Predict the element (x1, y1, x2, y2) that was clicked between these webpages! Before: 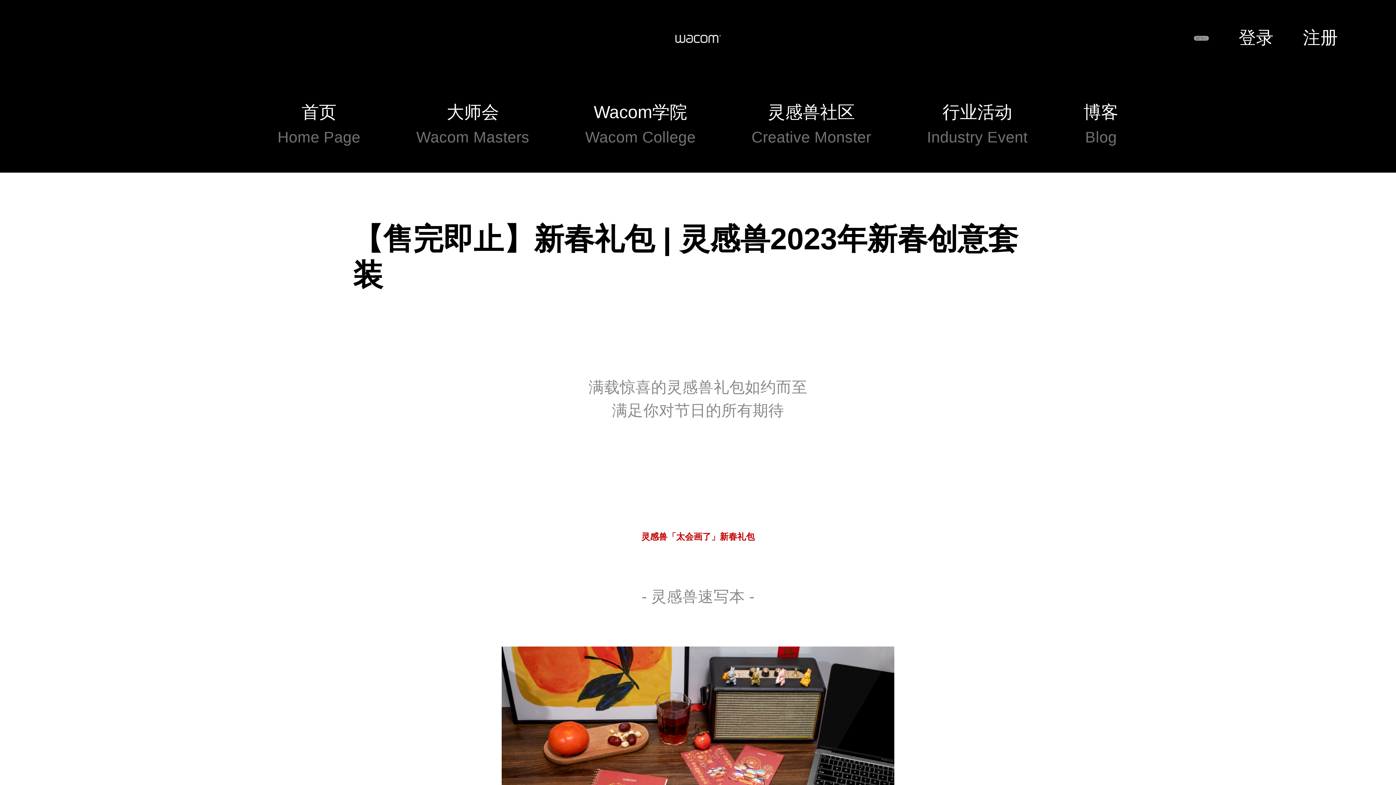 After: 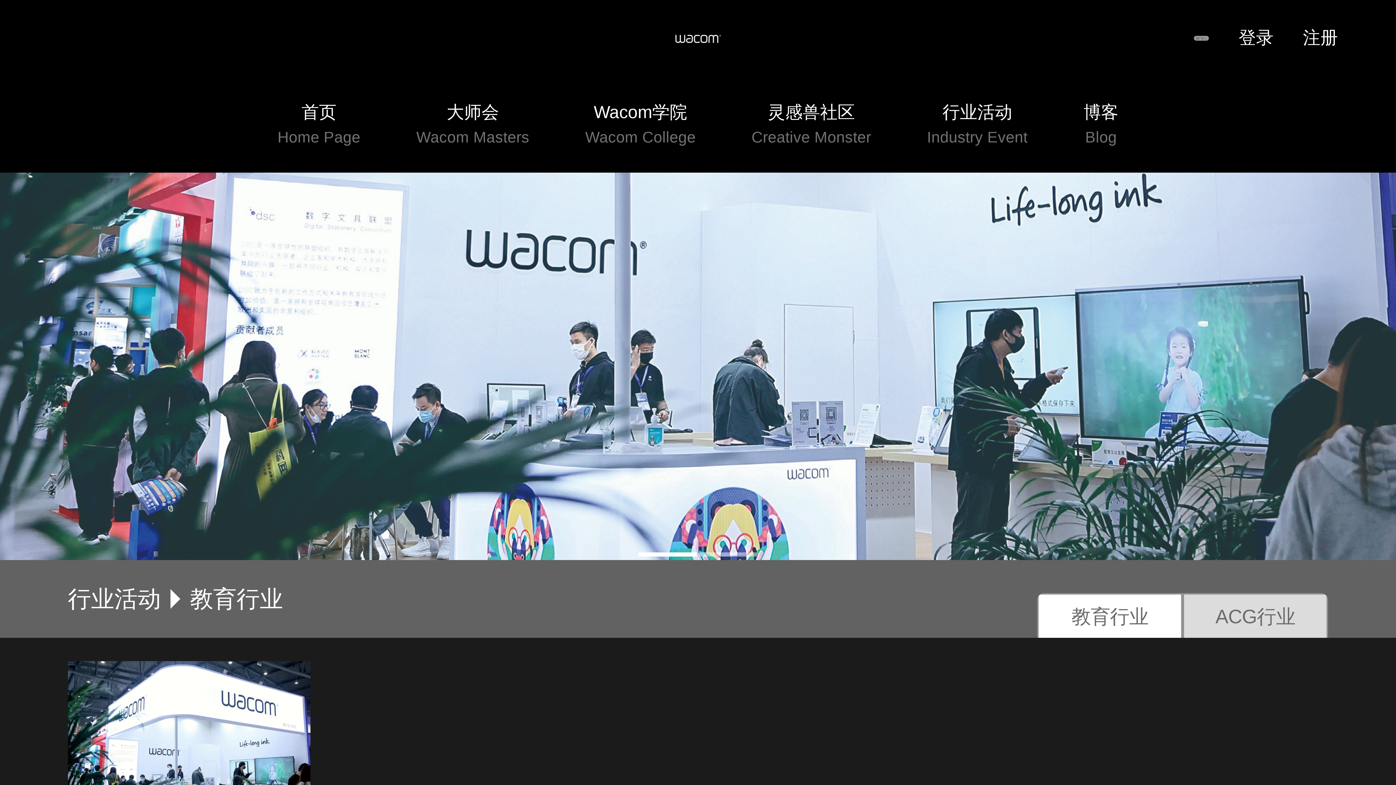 Action: label: 行业活动
Industry Event bbox: (927, 99, 1027, 148)